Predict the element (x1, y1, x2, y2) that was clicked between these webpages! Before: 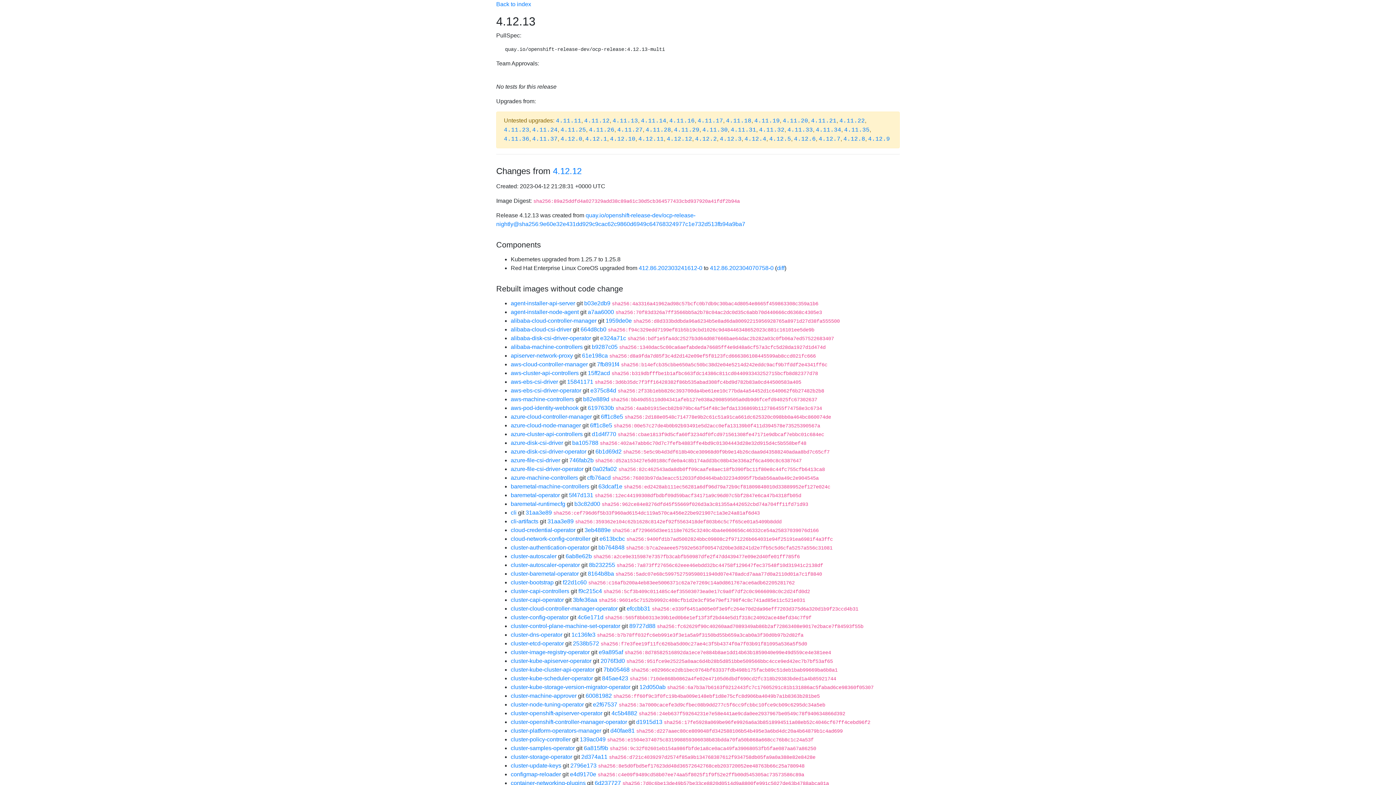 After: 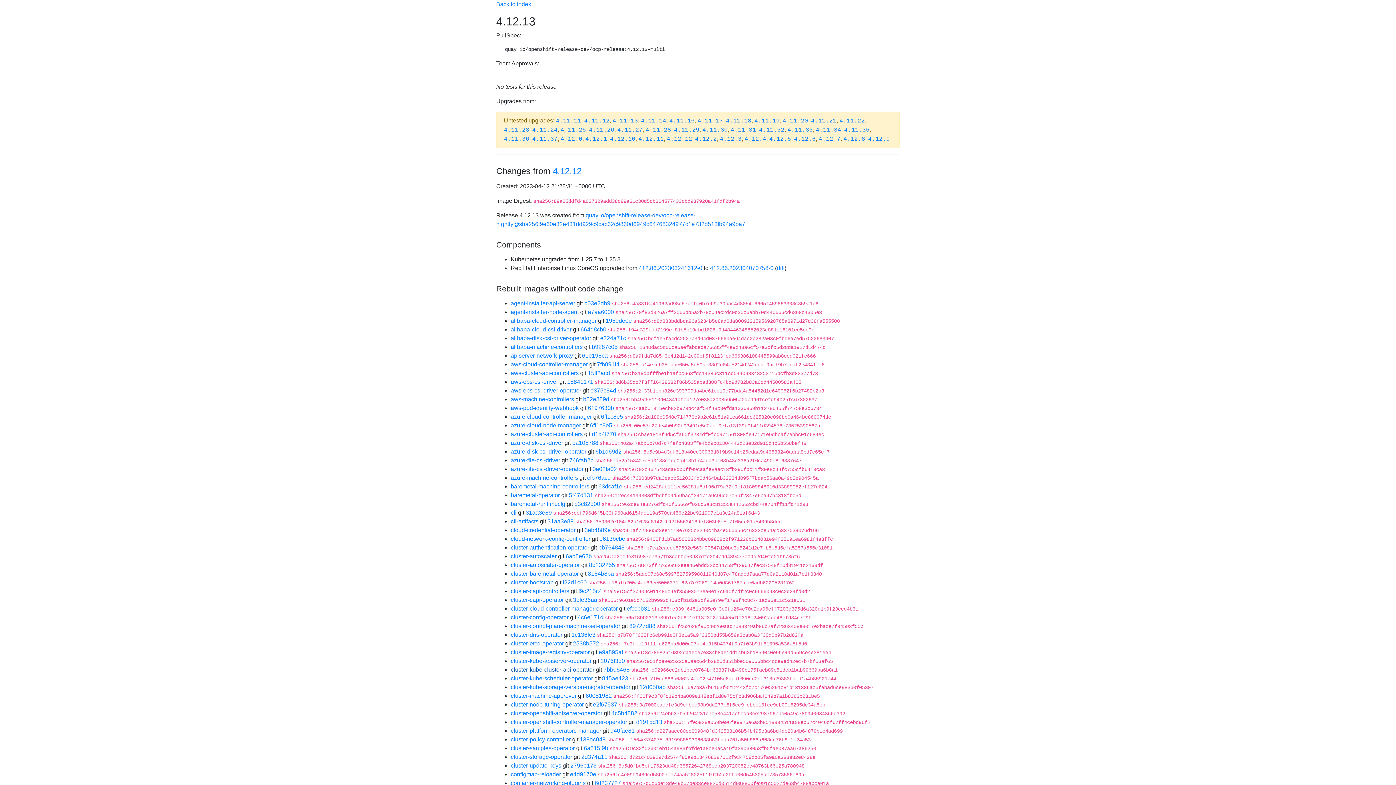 Action: label: cluster-kube-cluster-api-operator bbox: (510, 666, 594, 673)